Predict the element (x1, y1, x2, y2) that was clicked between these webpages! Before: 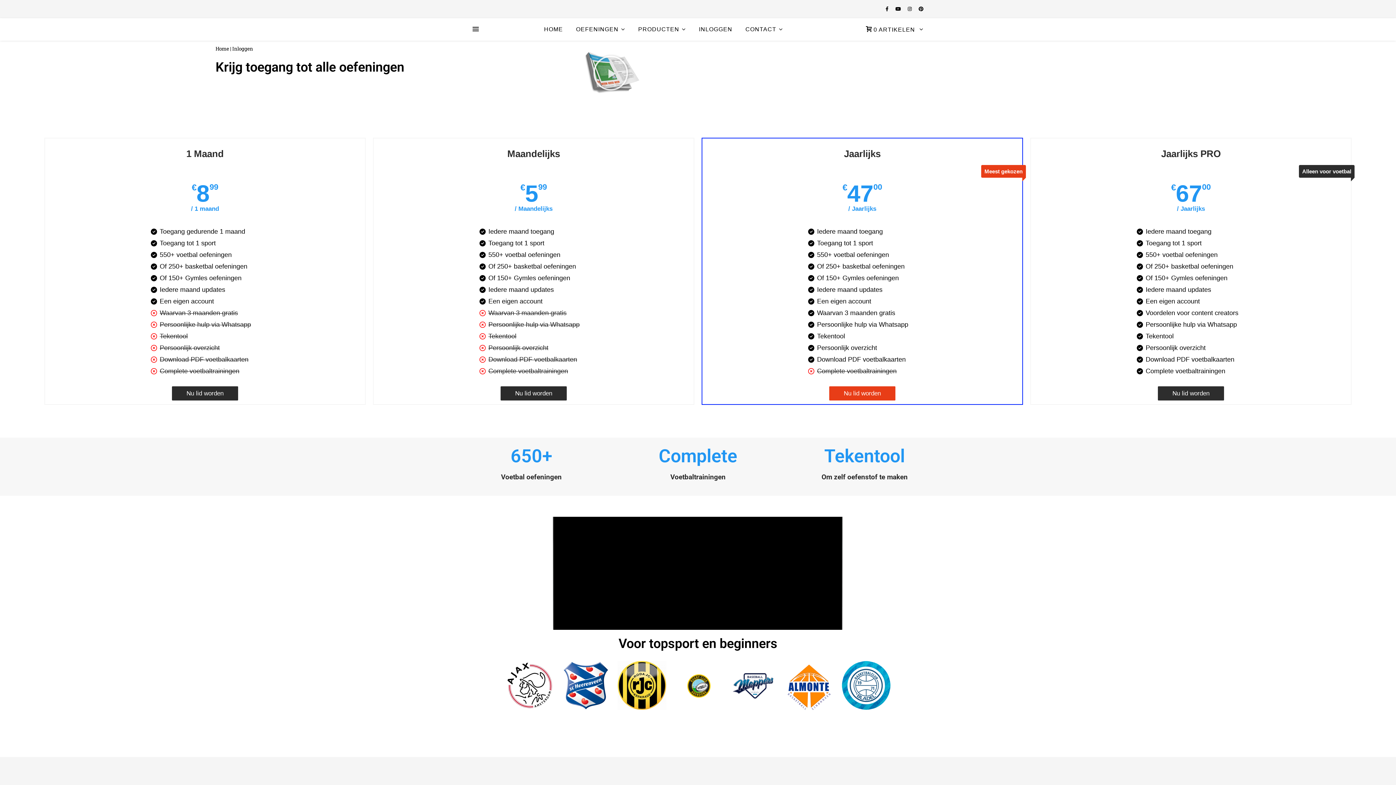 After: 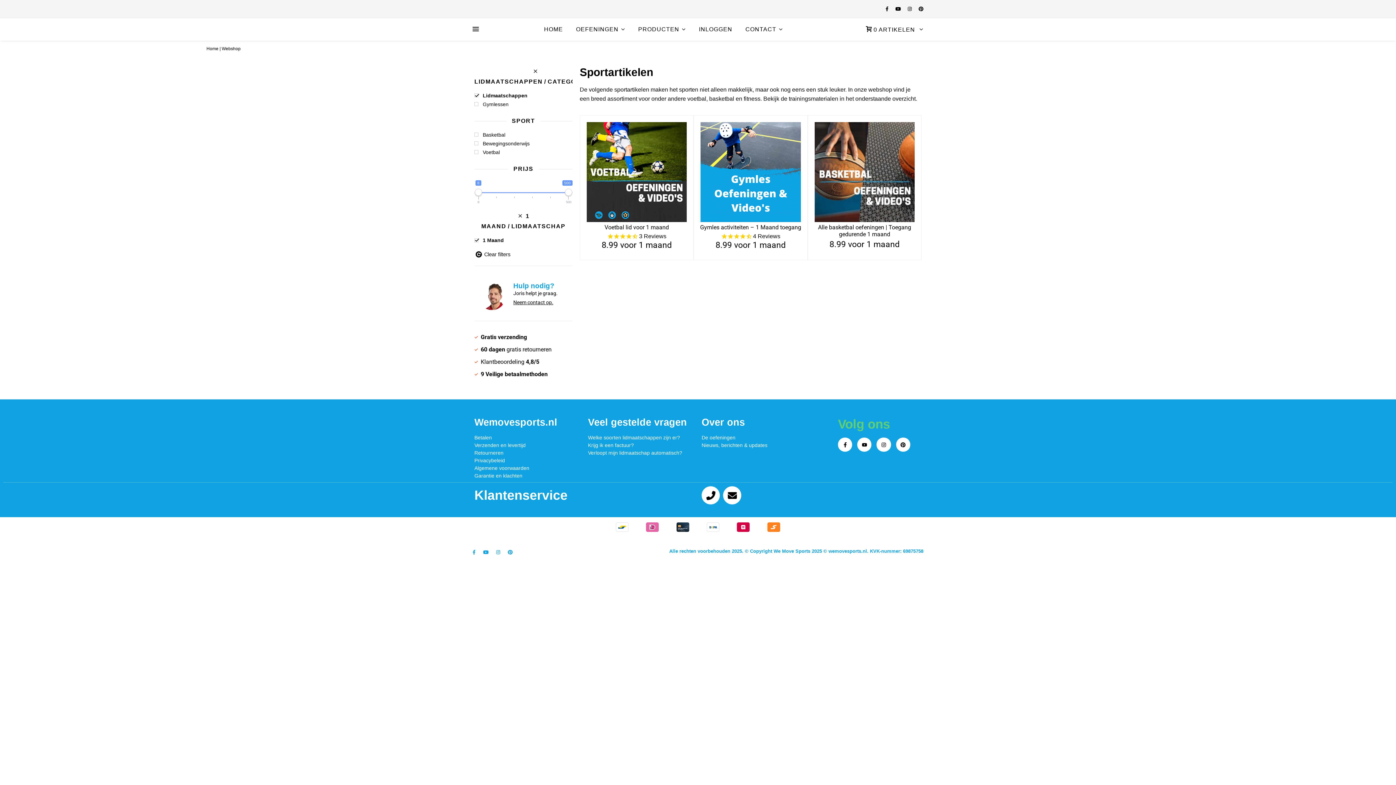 Action: label: Nu lid worden bbox: (172, 386, 238, 400)